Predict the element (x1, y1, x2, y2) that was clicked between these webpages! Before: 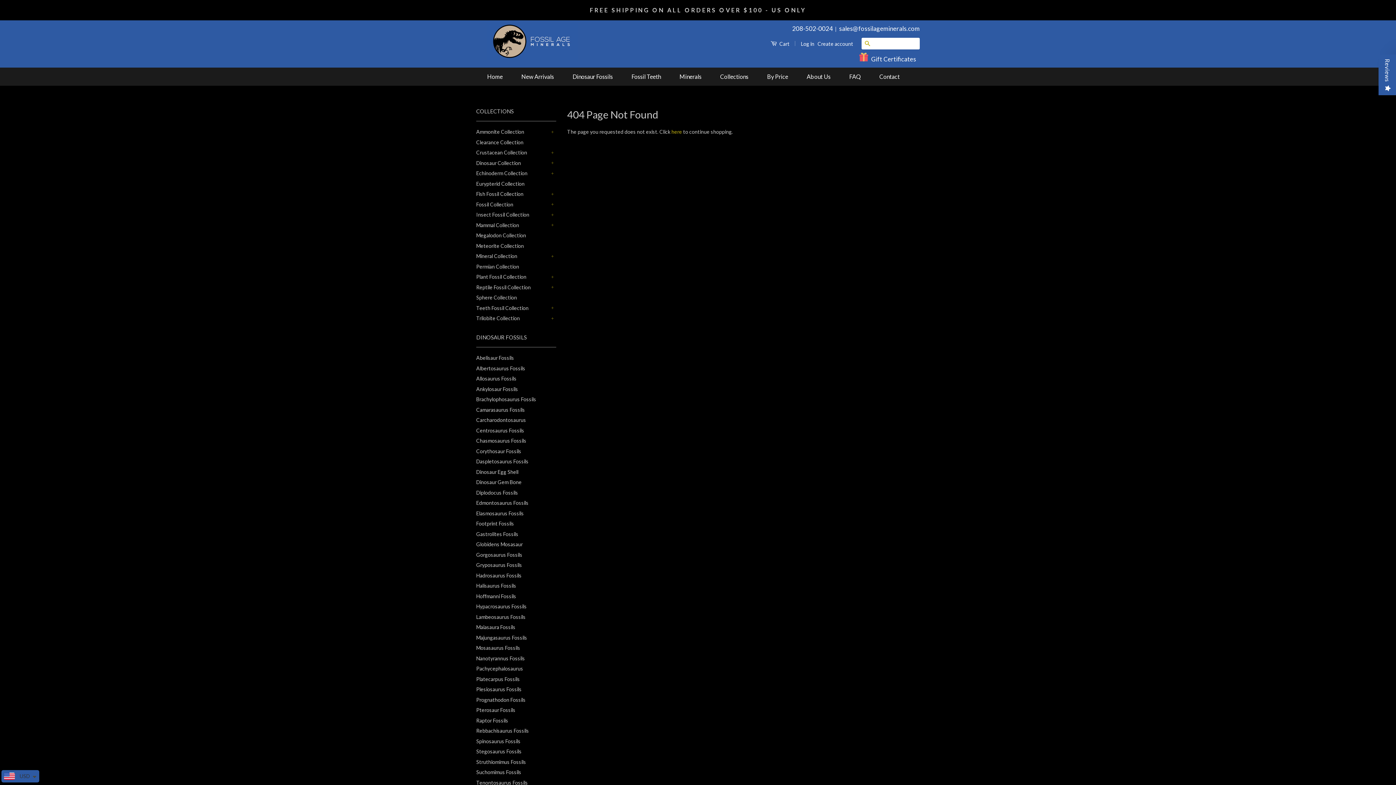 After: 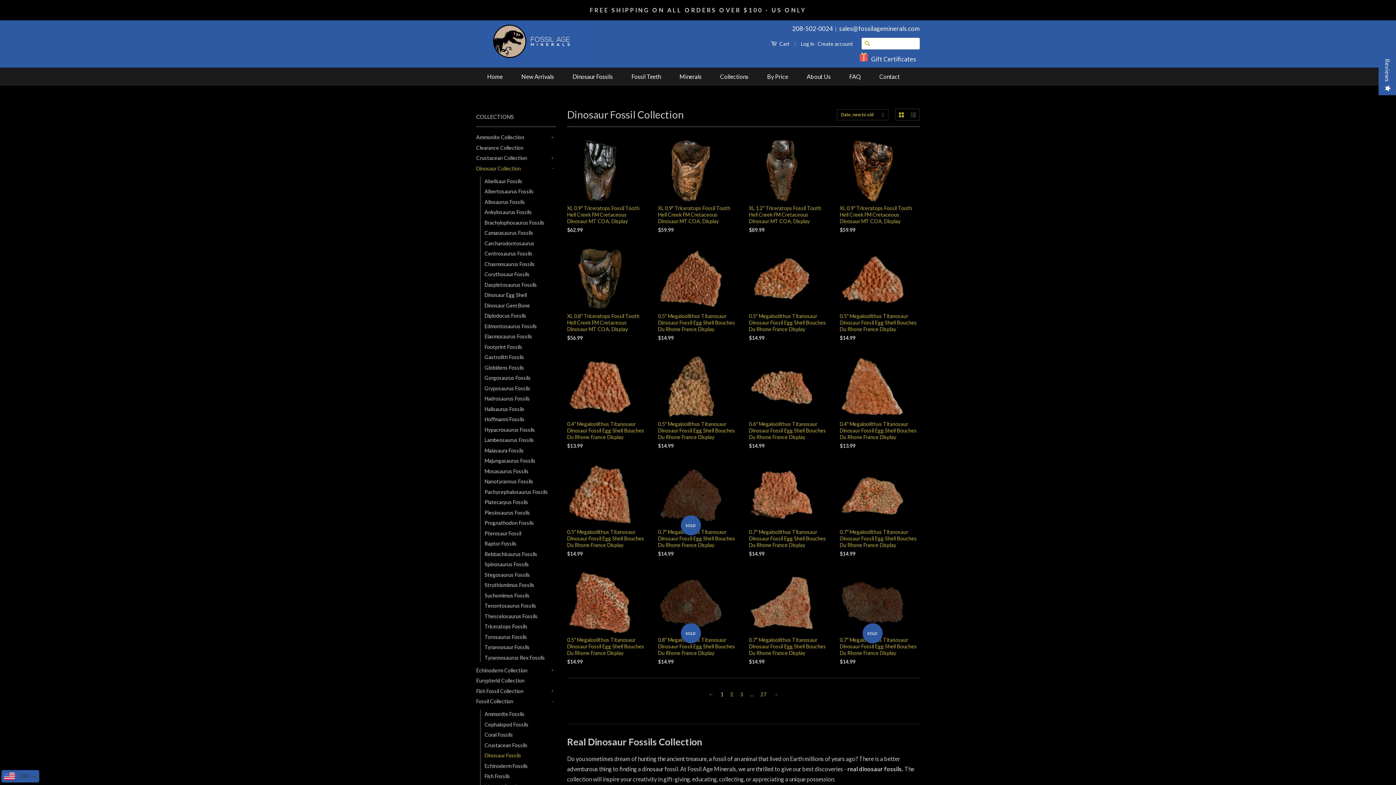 Action: label: Dinosaur Fossils bbox: (564, 71, 621, 82)